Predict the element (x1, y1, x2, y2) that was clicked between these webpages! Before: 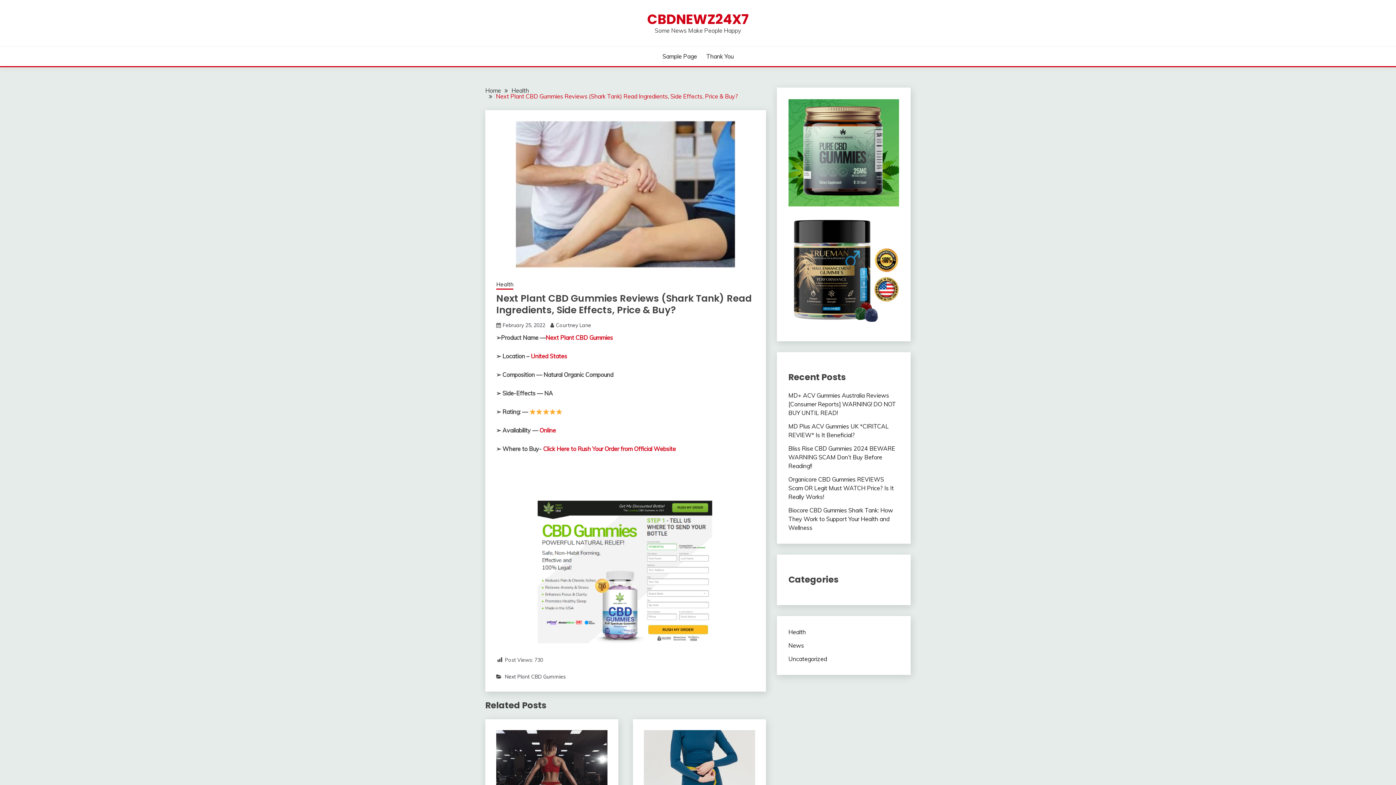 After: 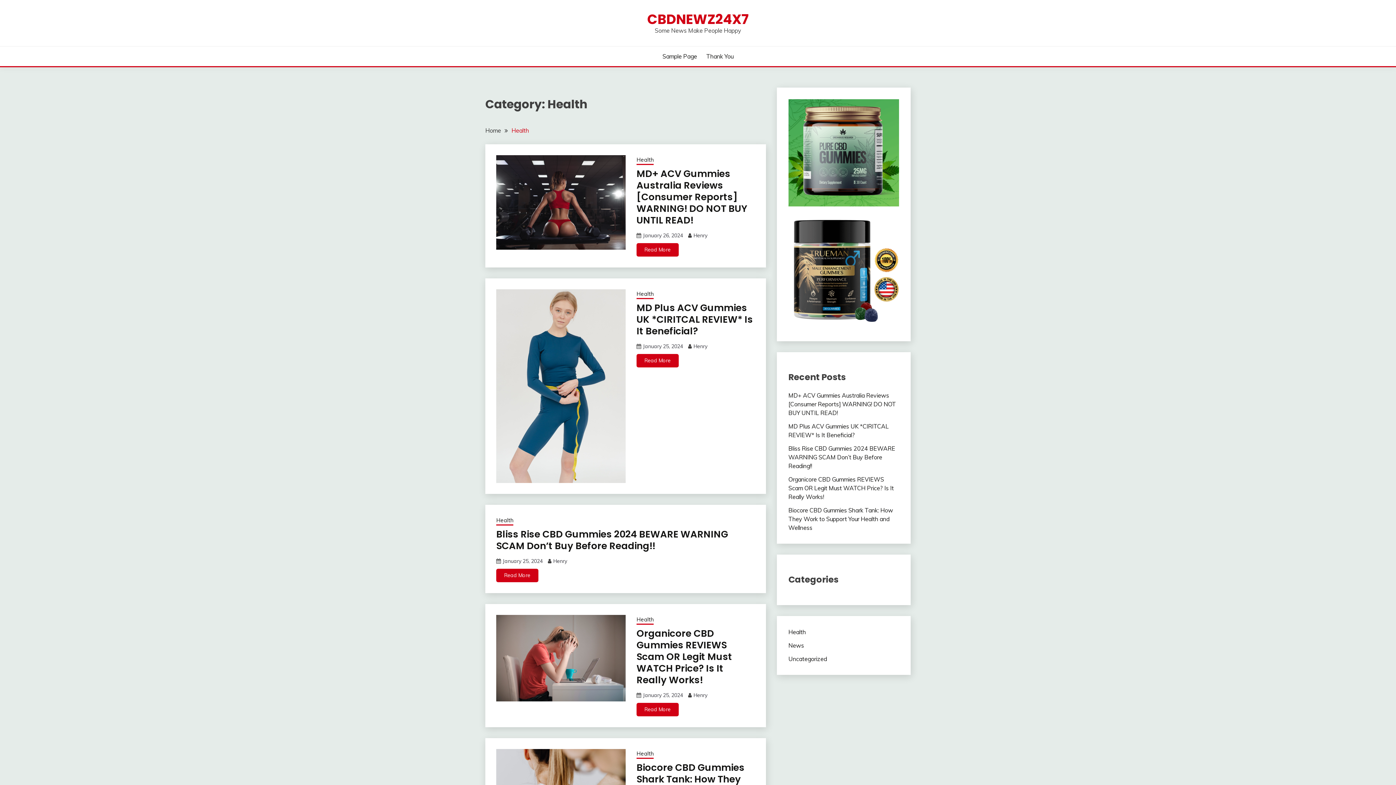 Action: bbox: (511, 86, 529, 94) label: Health